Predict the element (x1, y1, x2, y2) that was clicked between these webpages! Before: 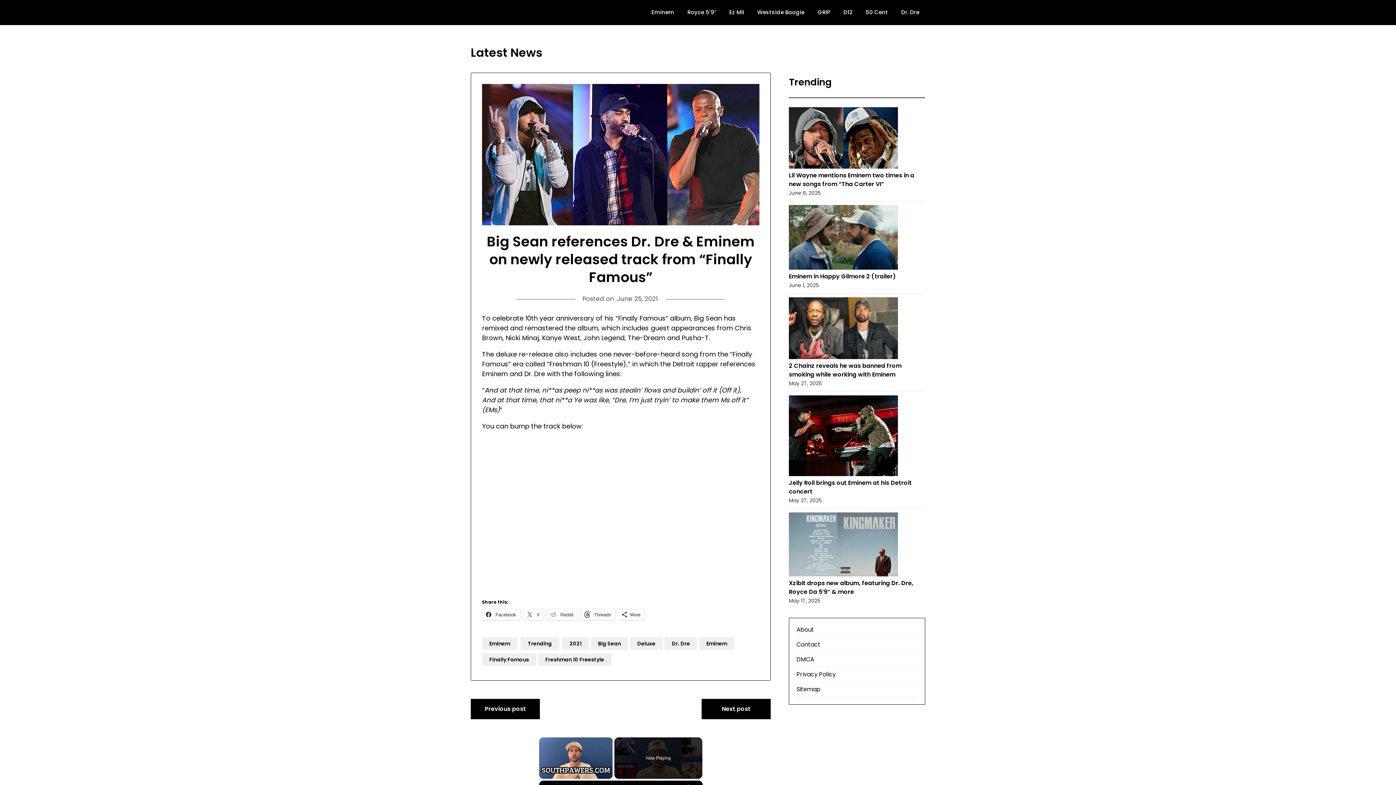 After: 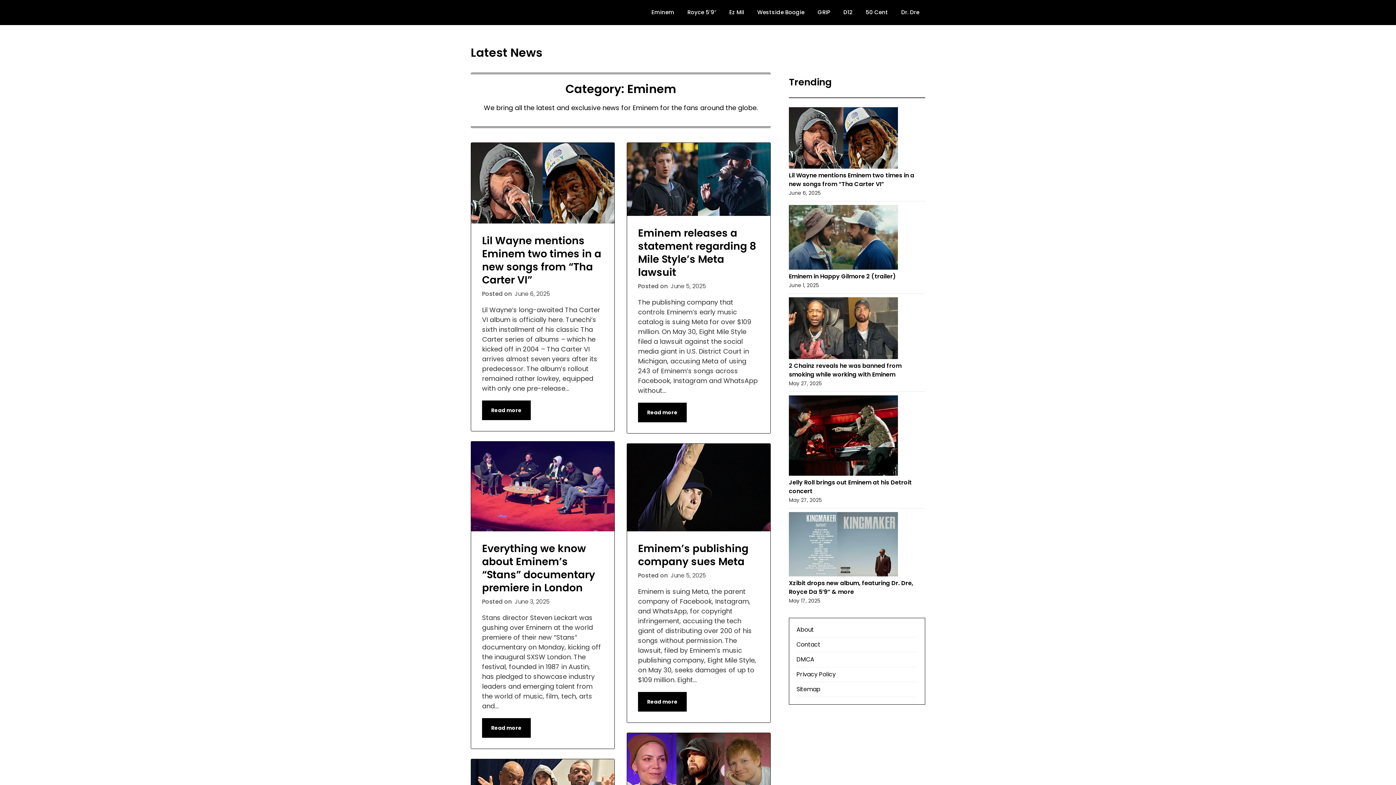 Action: bbox: (482, 637, 517, 650) label: Eminem